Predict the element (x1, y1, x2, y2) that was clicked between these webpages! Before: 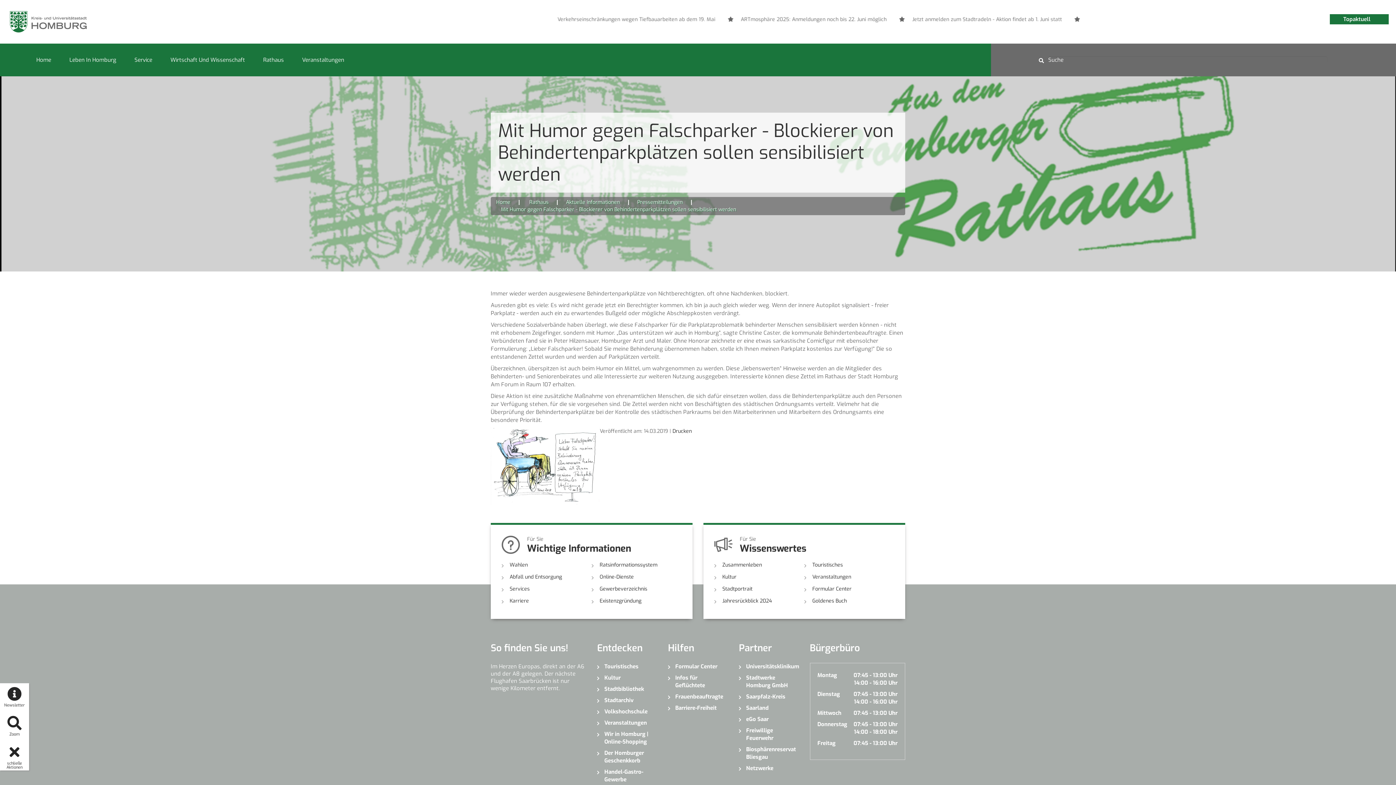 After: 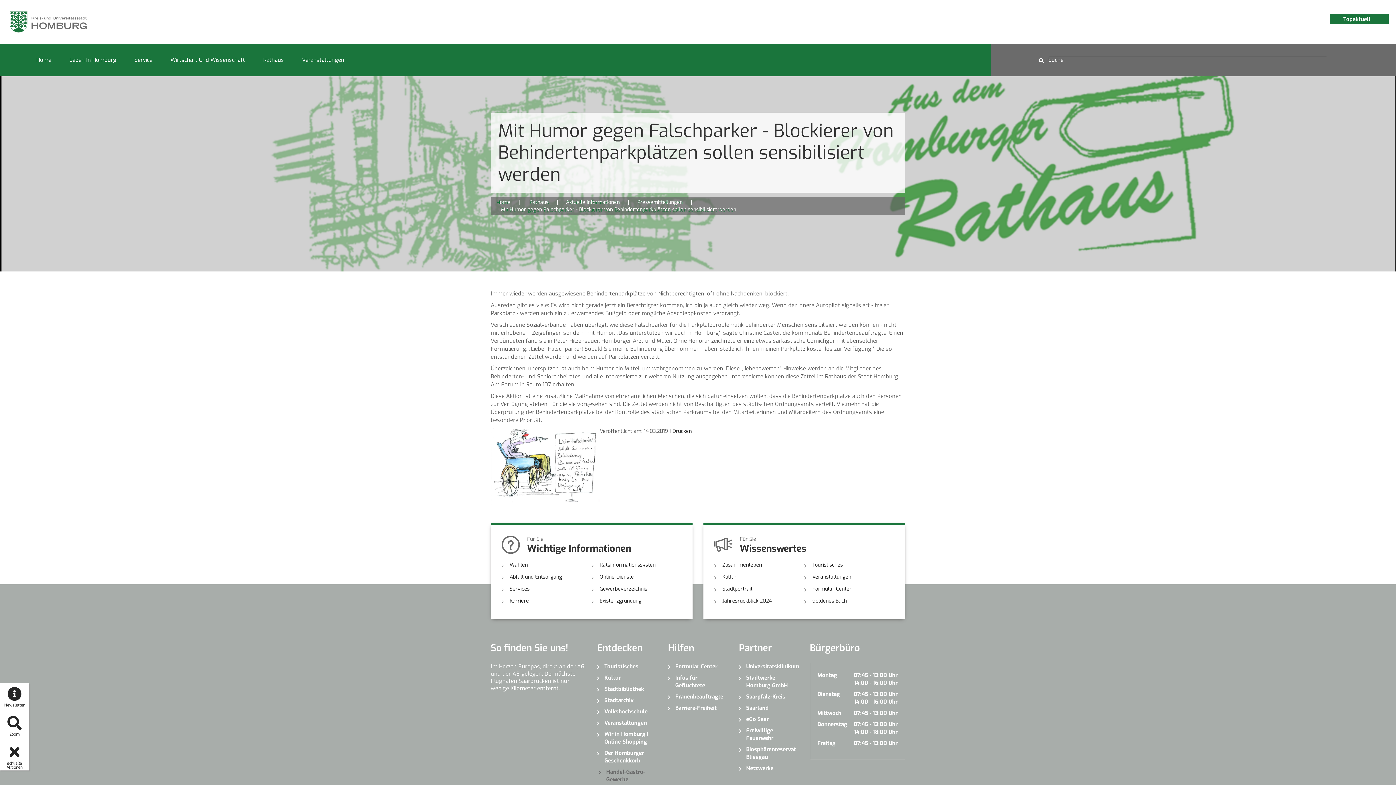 Action: label: Handel-Gastro-Gewerbe bbox: (597, 768, 657, 783)